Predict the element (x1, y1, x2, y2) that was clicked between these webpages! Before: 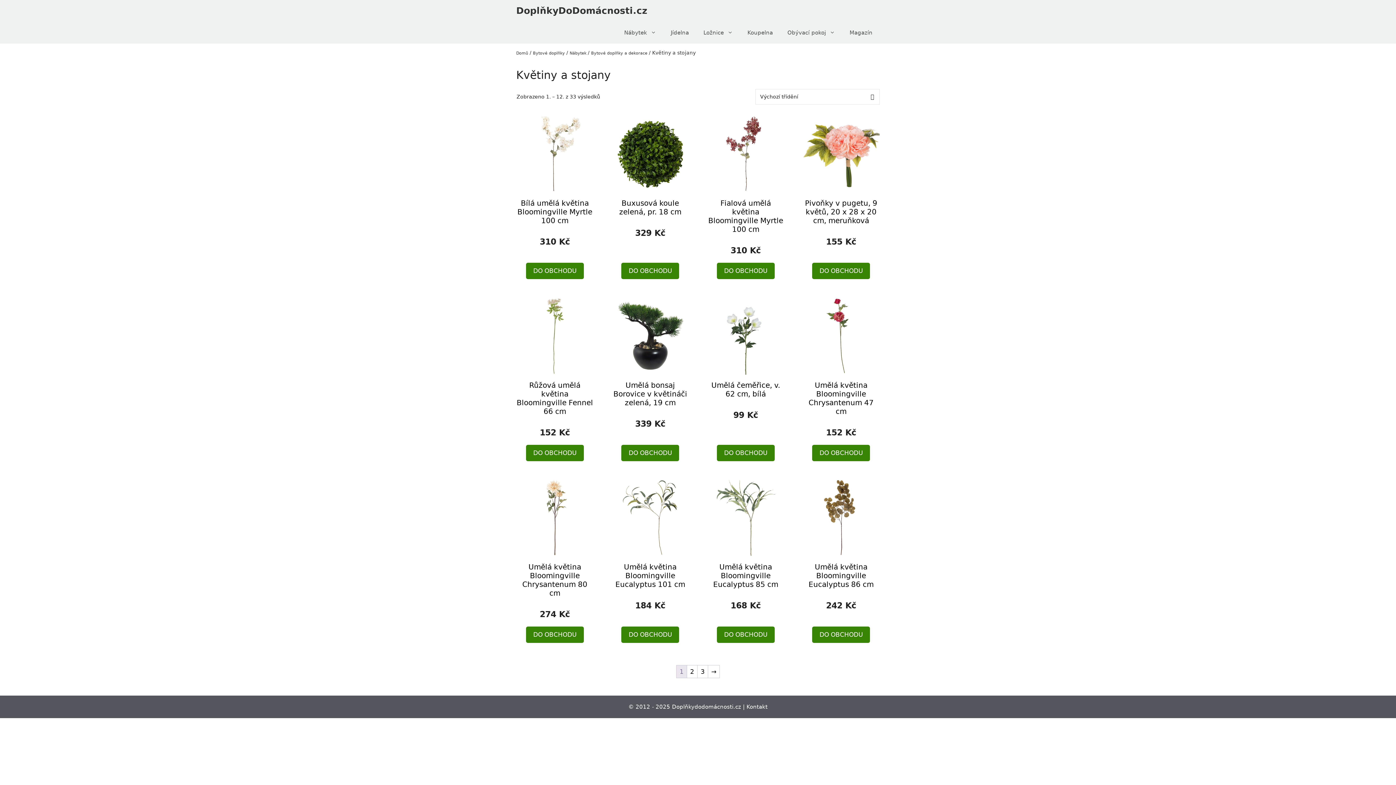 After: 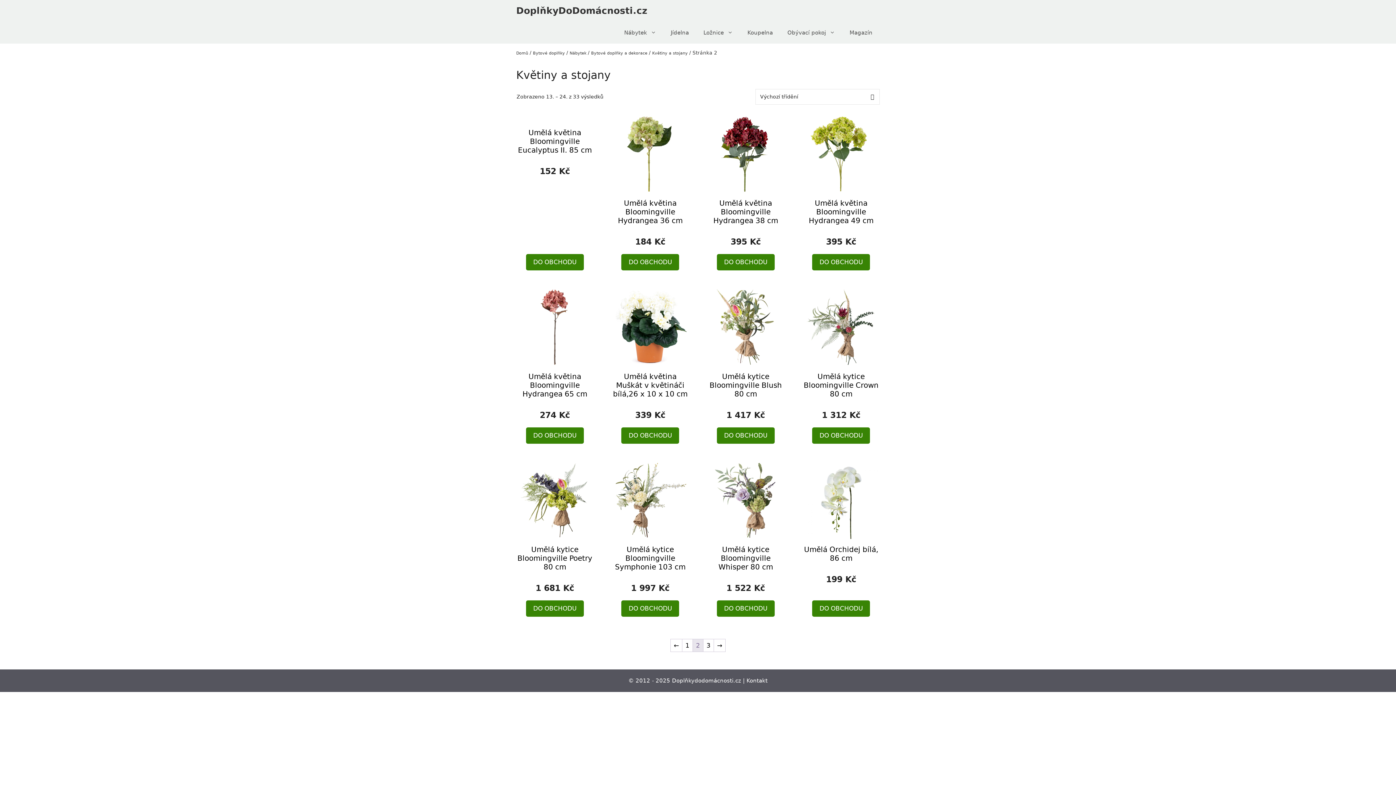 Action: label: Page 2 bbox: (687, 665, 697, 678)